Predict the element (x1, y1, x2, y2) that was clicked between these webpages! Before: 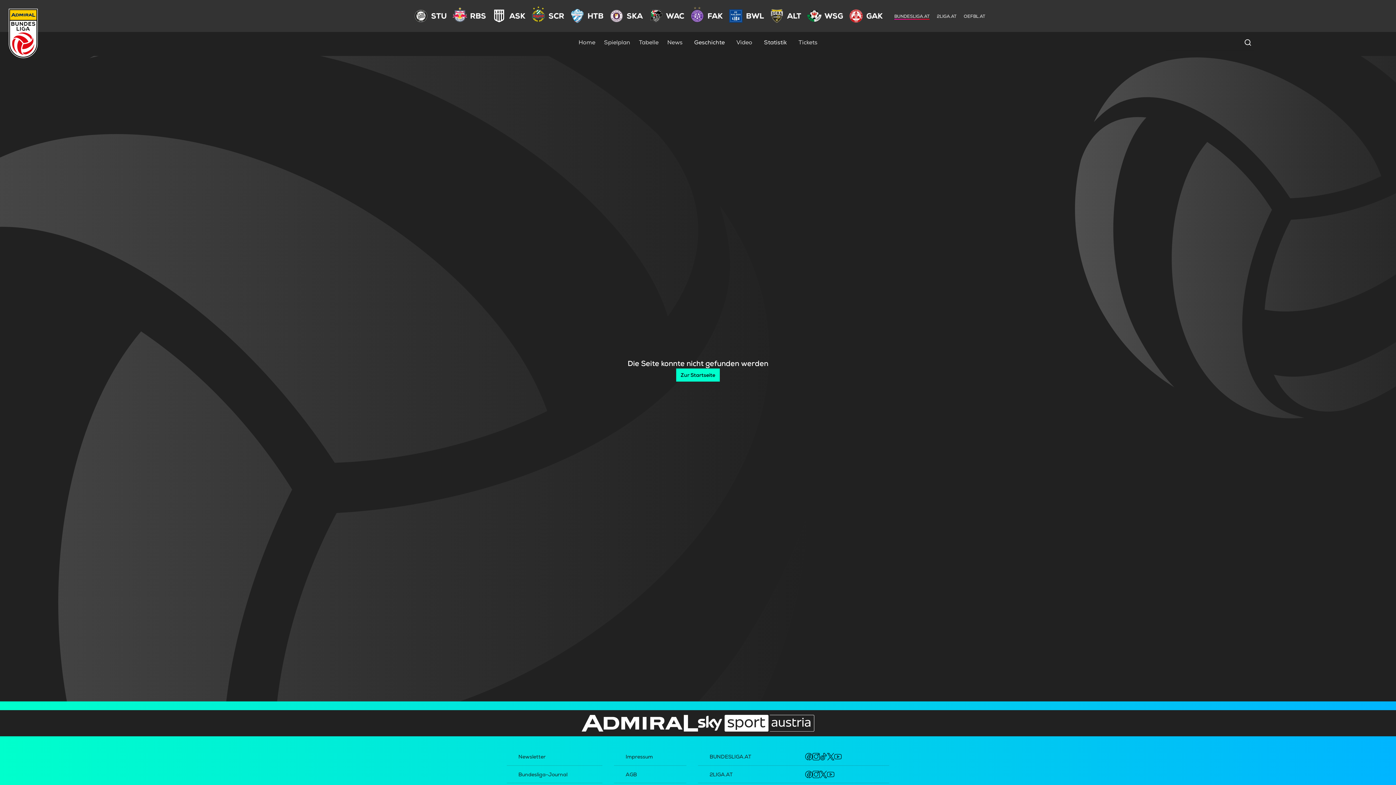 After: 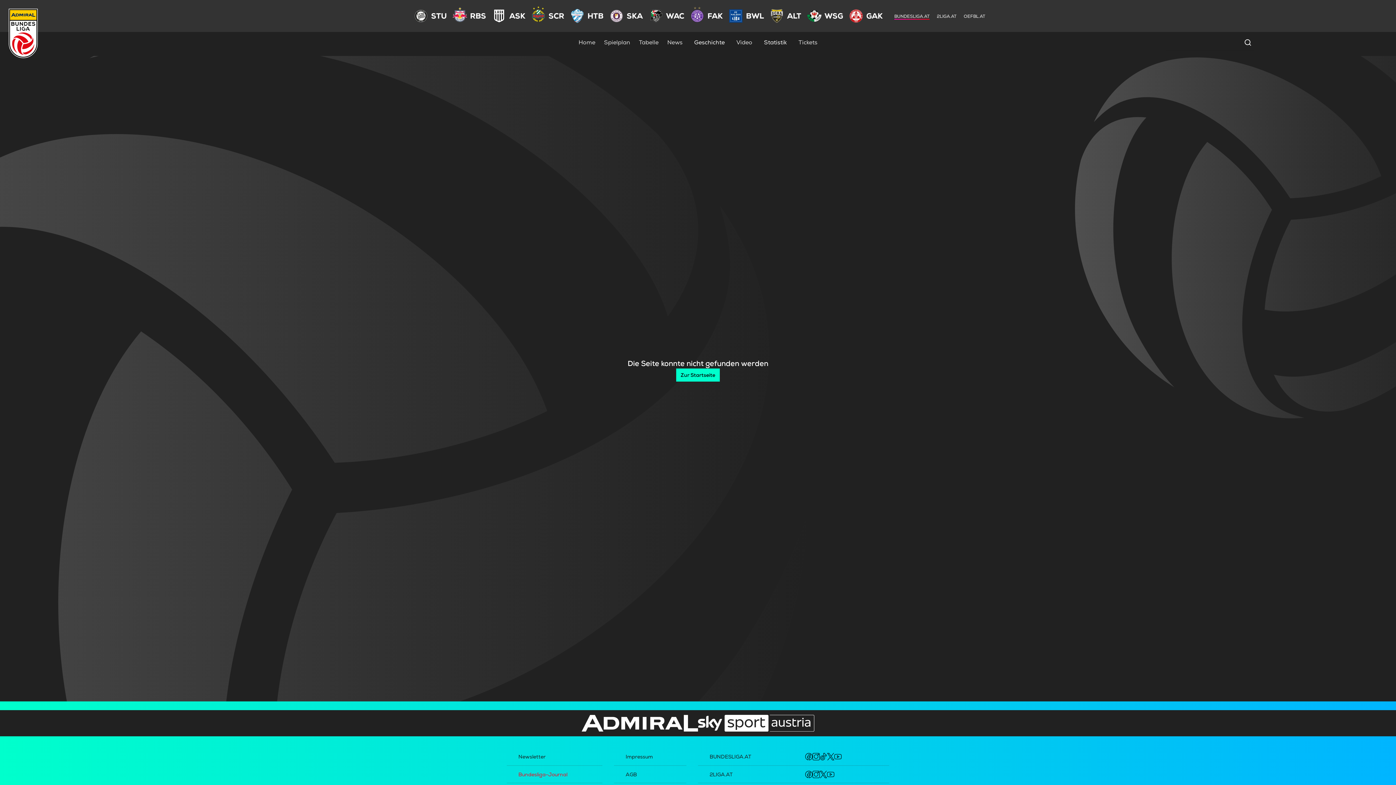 Action: label: Bundesliga-Journal bbox: (518, 771, 567, 778)